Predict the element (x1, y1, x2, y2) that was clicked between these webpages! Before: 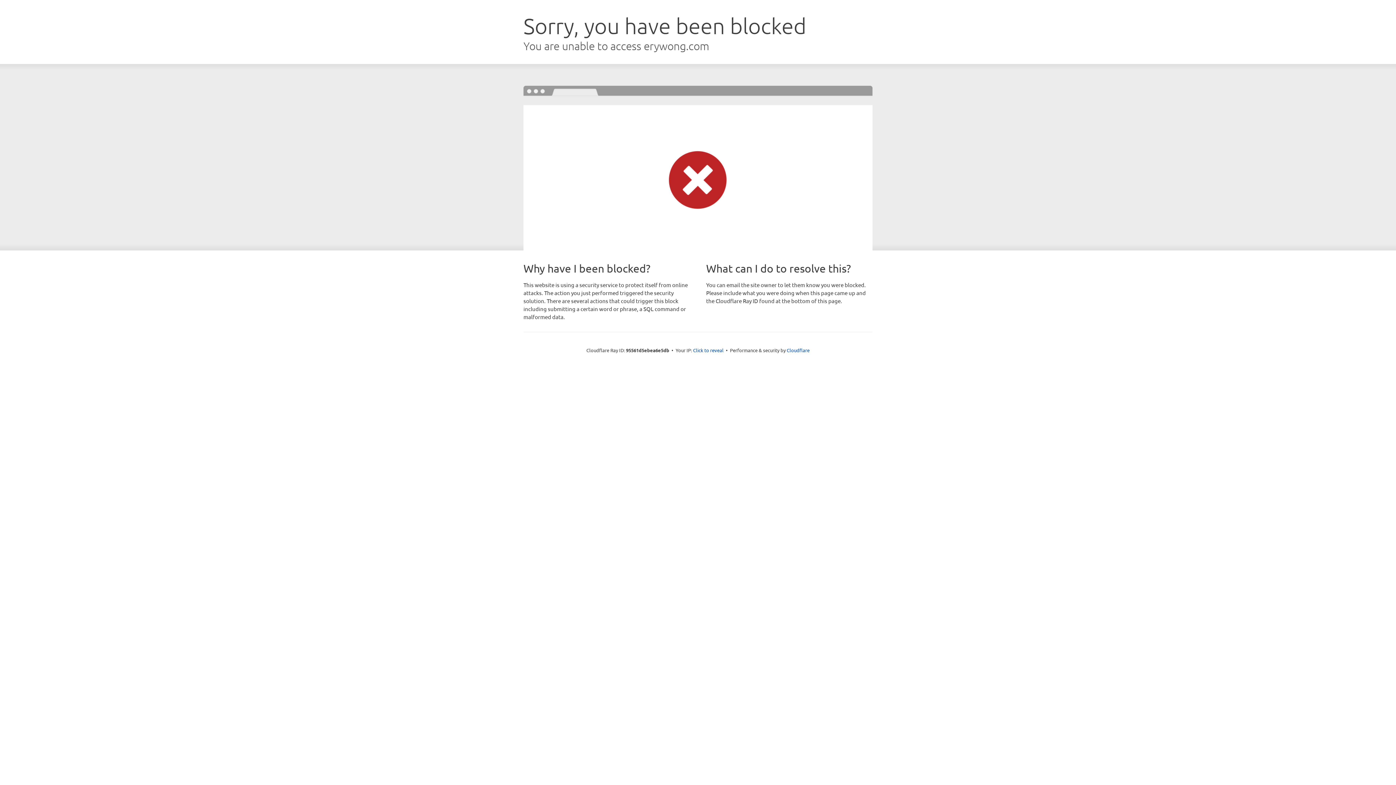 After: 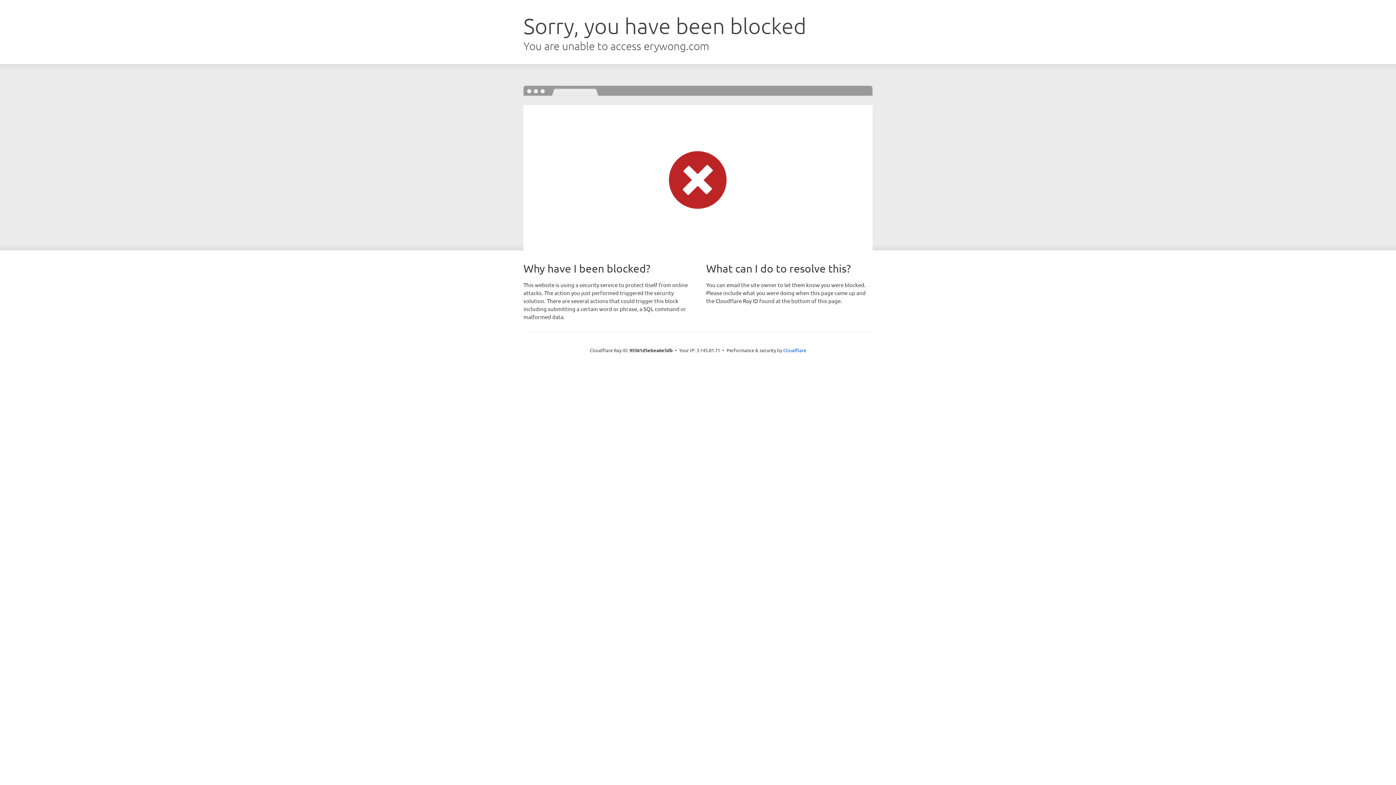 Action: label: Click to reveal bbox: (693, 346, 723, 353)